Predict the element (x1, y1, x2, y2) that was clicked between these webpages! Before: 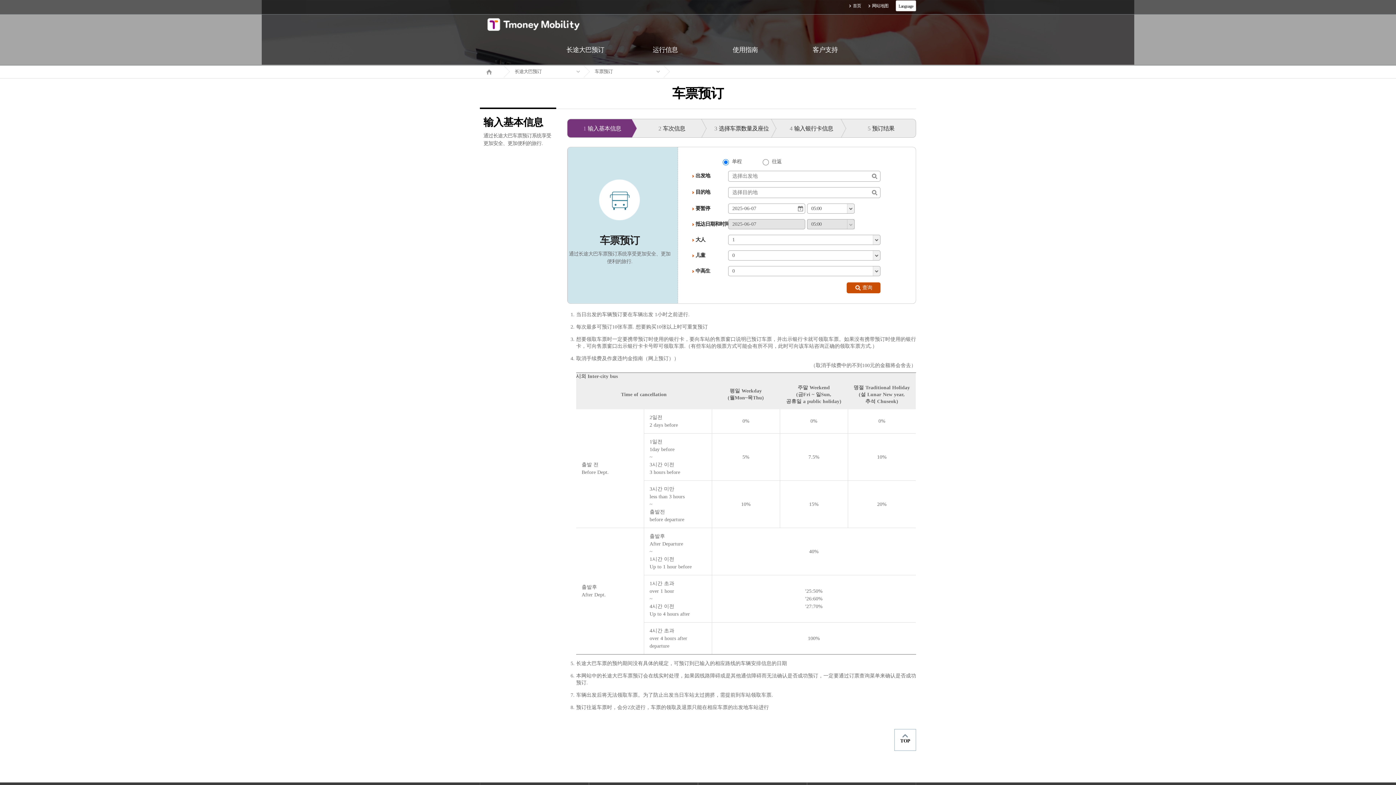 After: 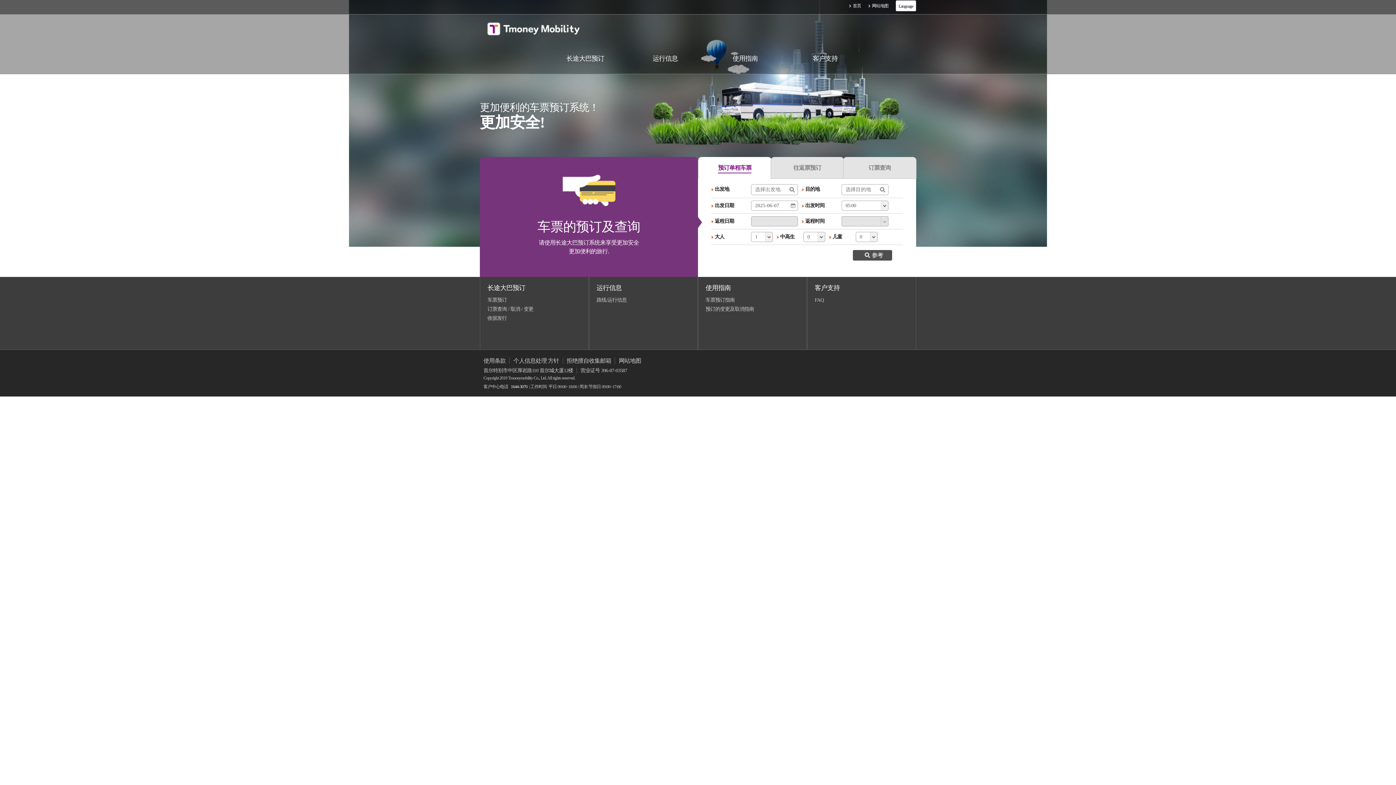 Action: label: Home bbox: (480, 65, 504, 76)